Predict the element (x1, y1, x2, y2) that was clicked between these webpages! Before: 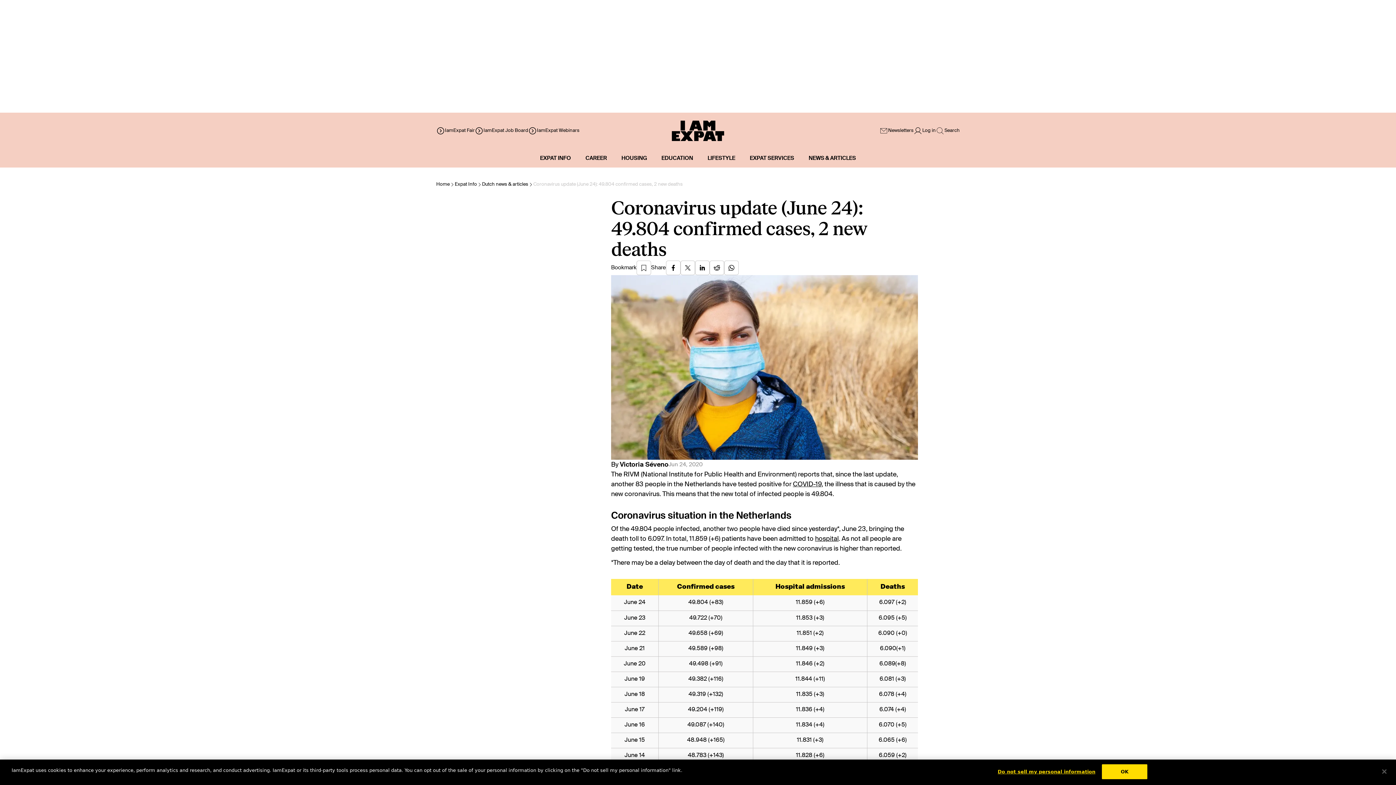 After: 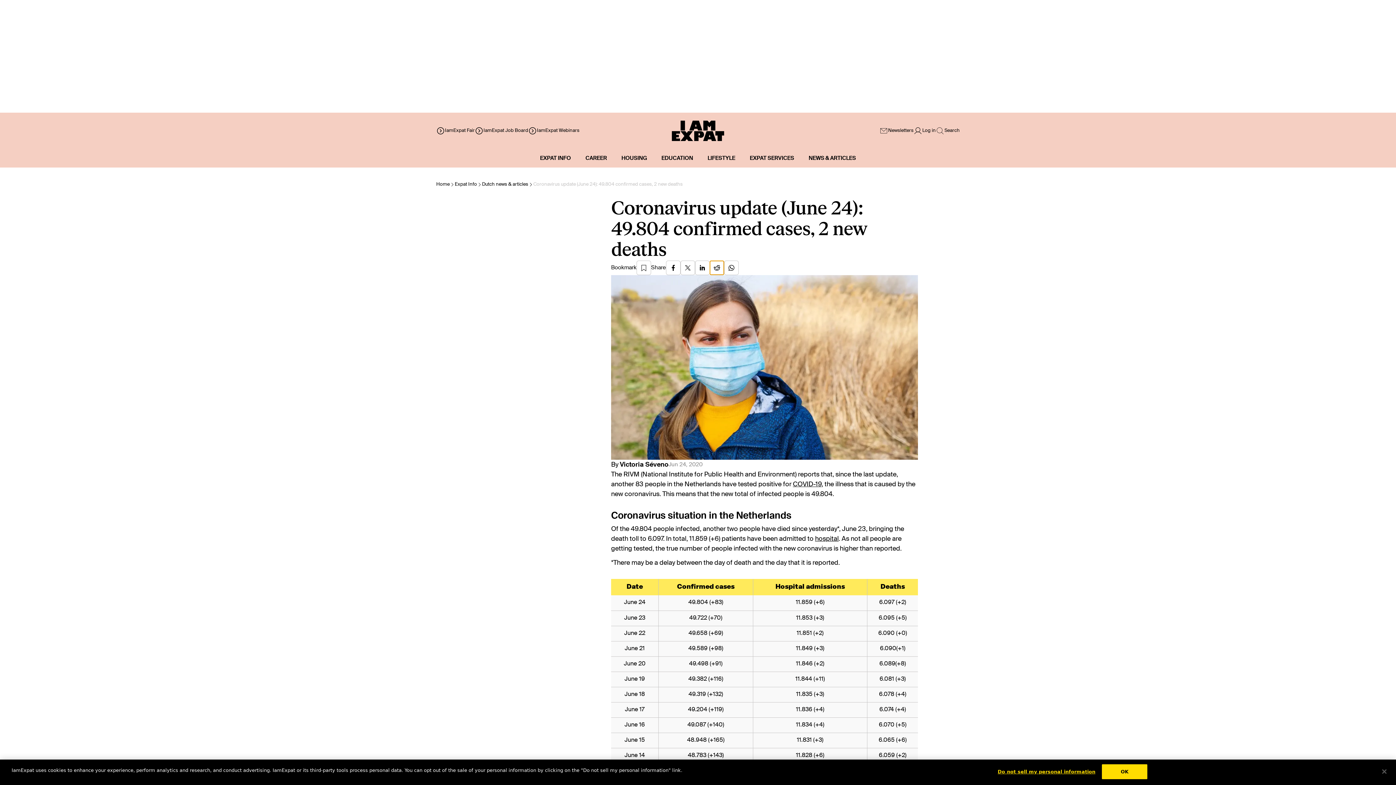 Action: bbox: (709, 260, 724, 275)